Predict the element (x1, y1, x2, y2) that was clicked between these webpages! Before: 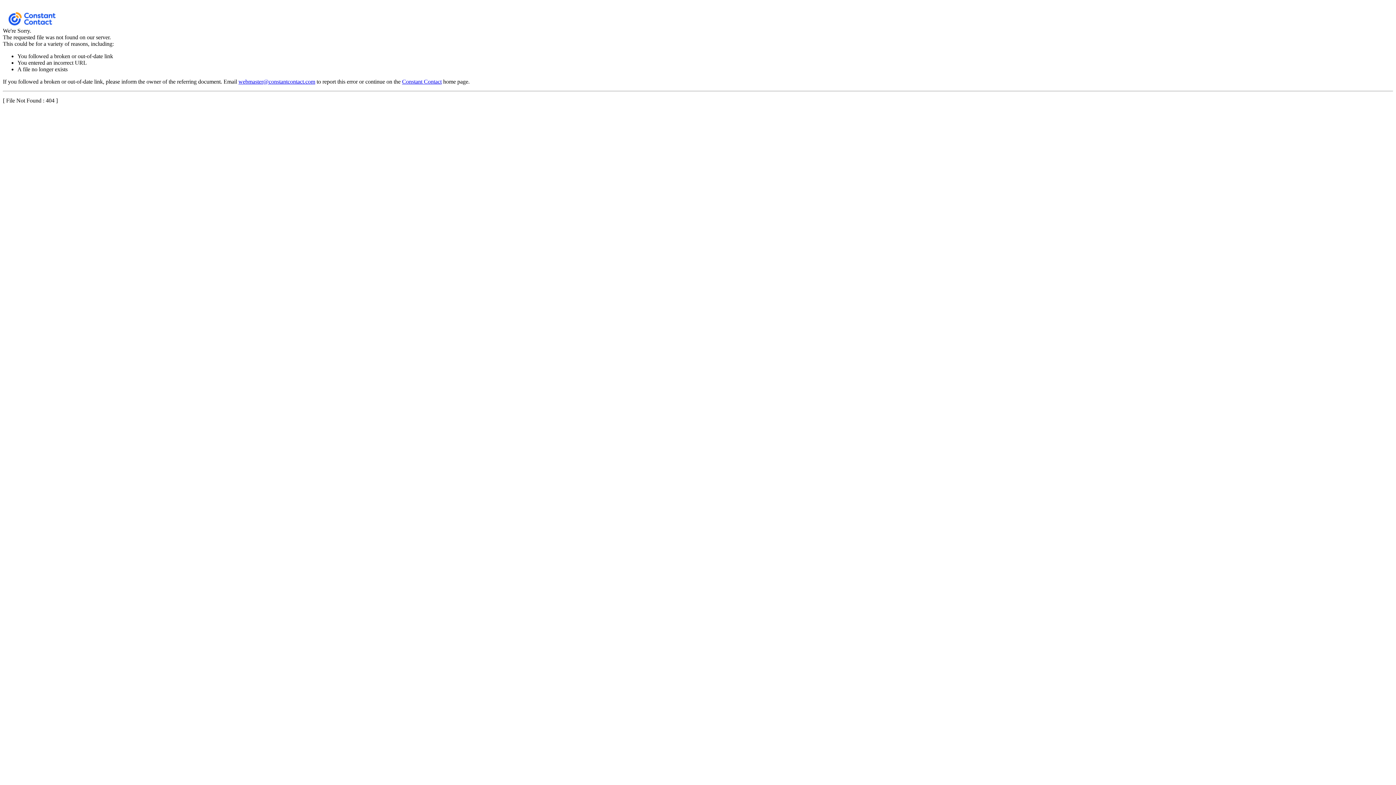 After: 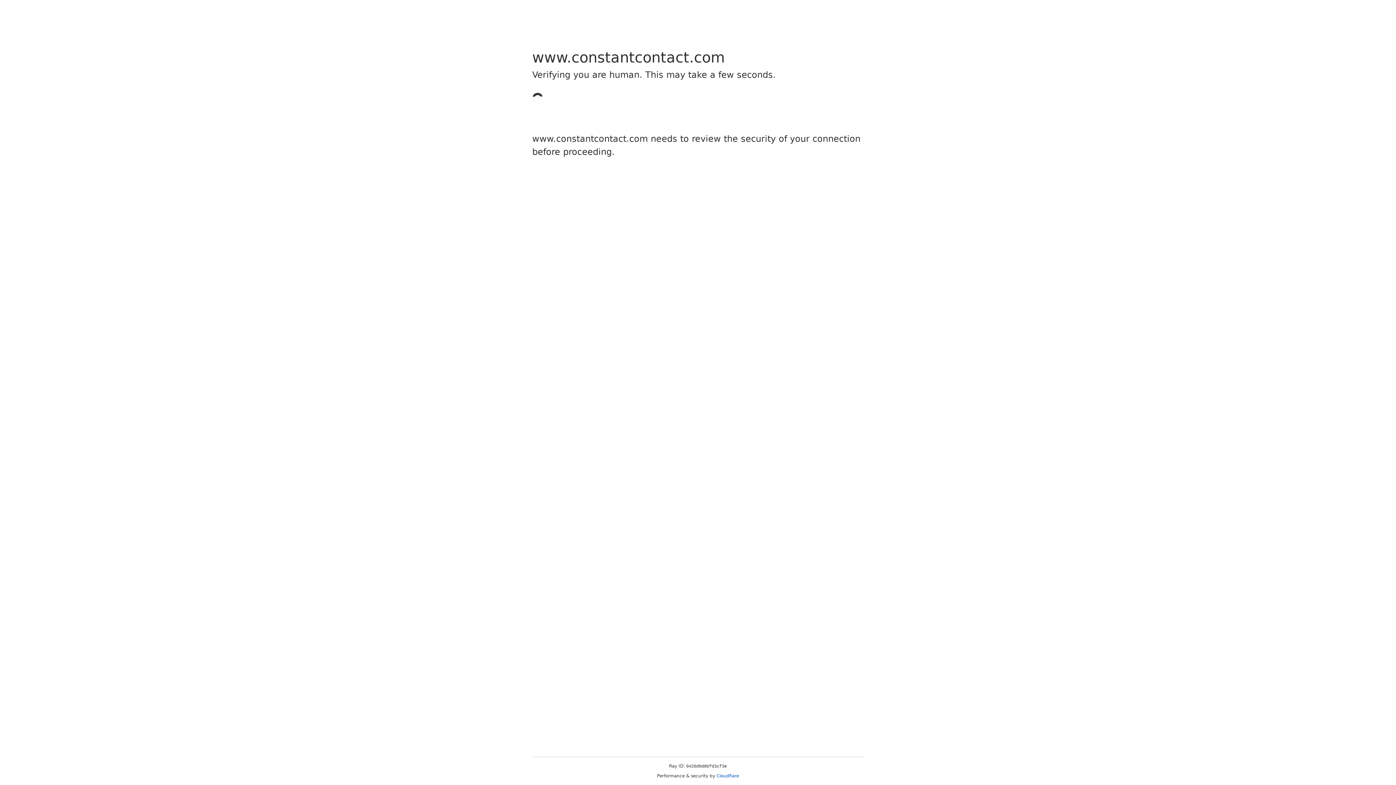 Action: bbox: (402, 78, 441, 84) label: Constant Contact